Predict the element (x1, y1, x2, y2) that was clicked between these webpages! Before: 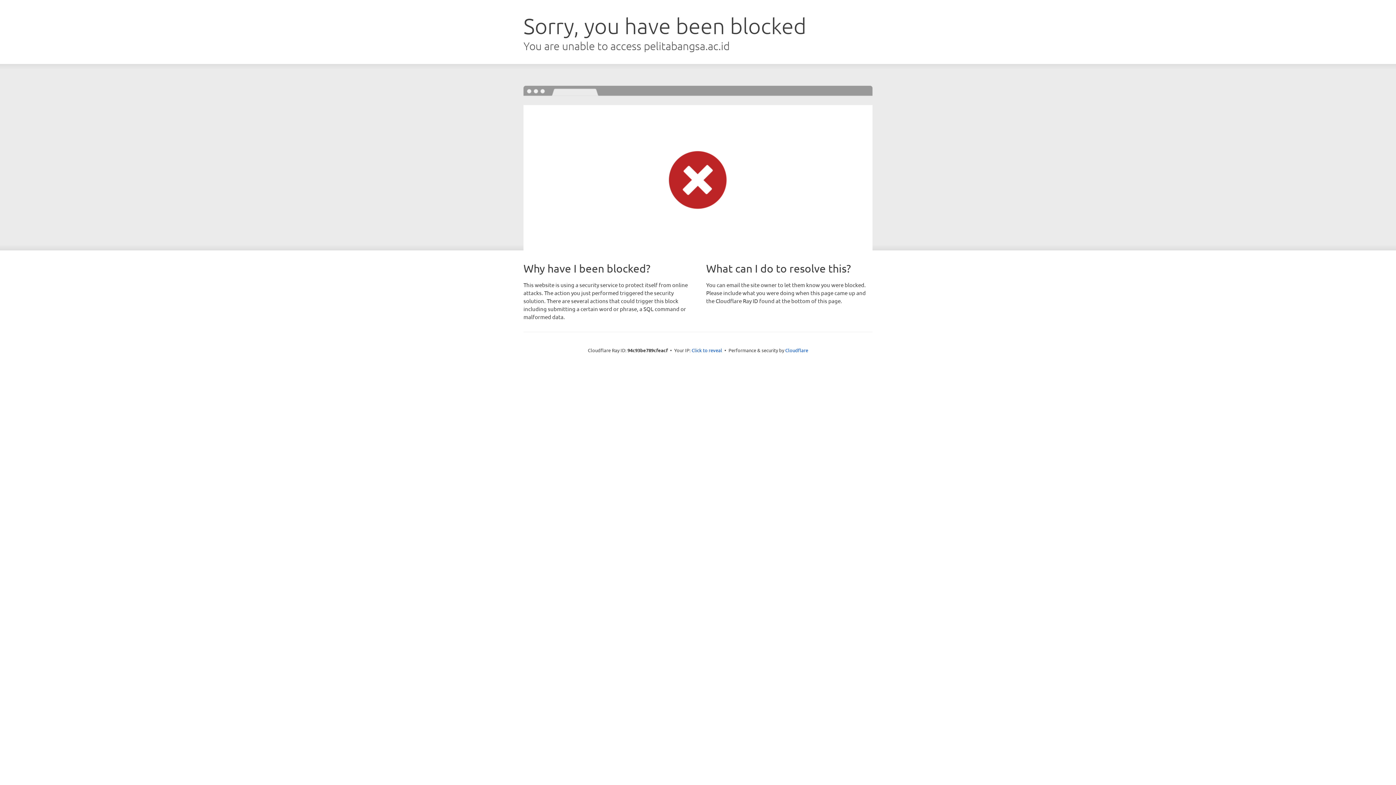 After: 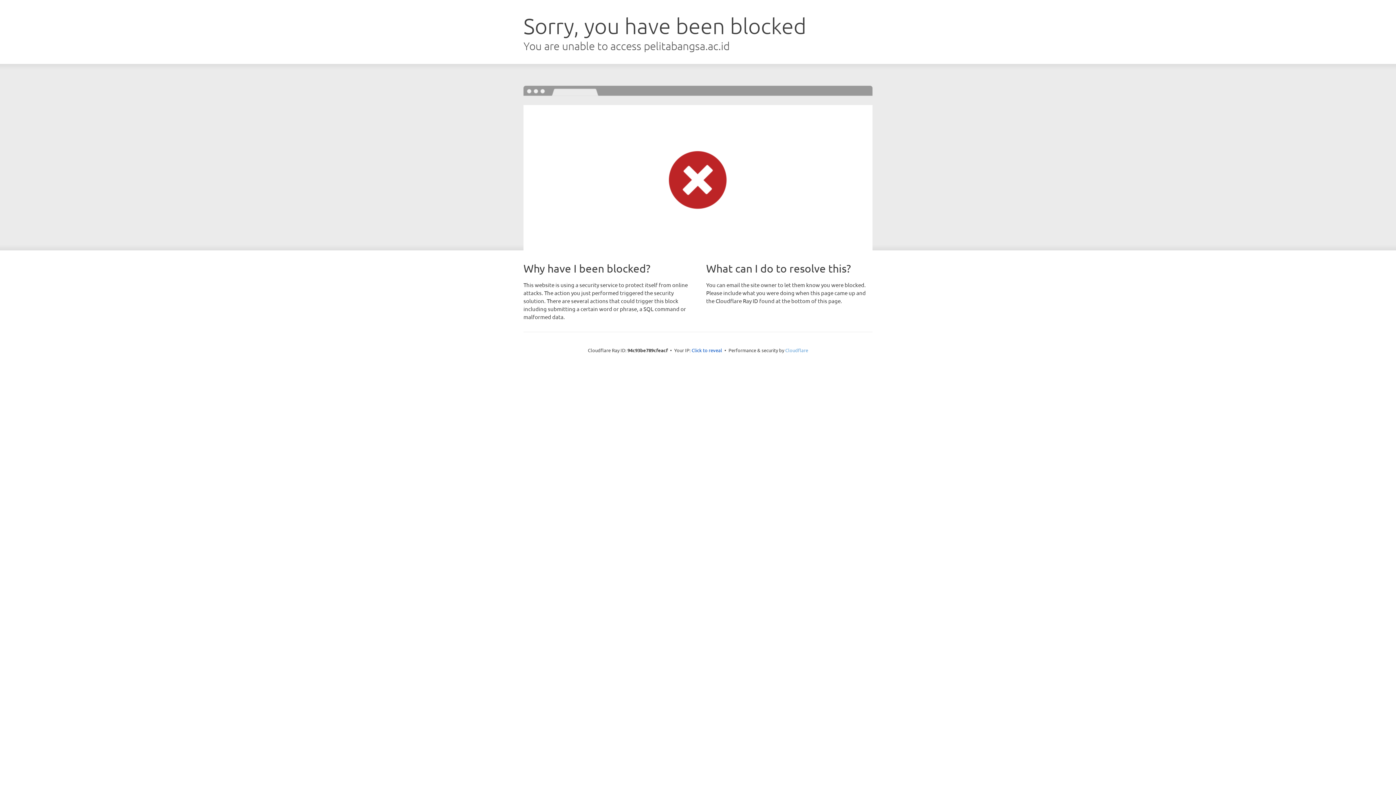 Action: bbox: (785, 347, 808, 353) label: Cloudflare